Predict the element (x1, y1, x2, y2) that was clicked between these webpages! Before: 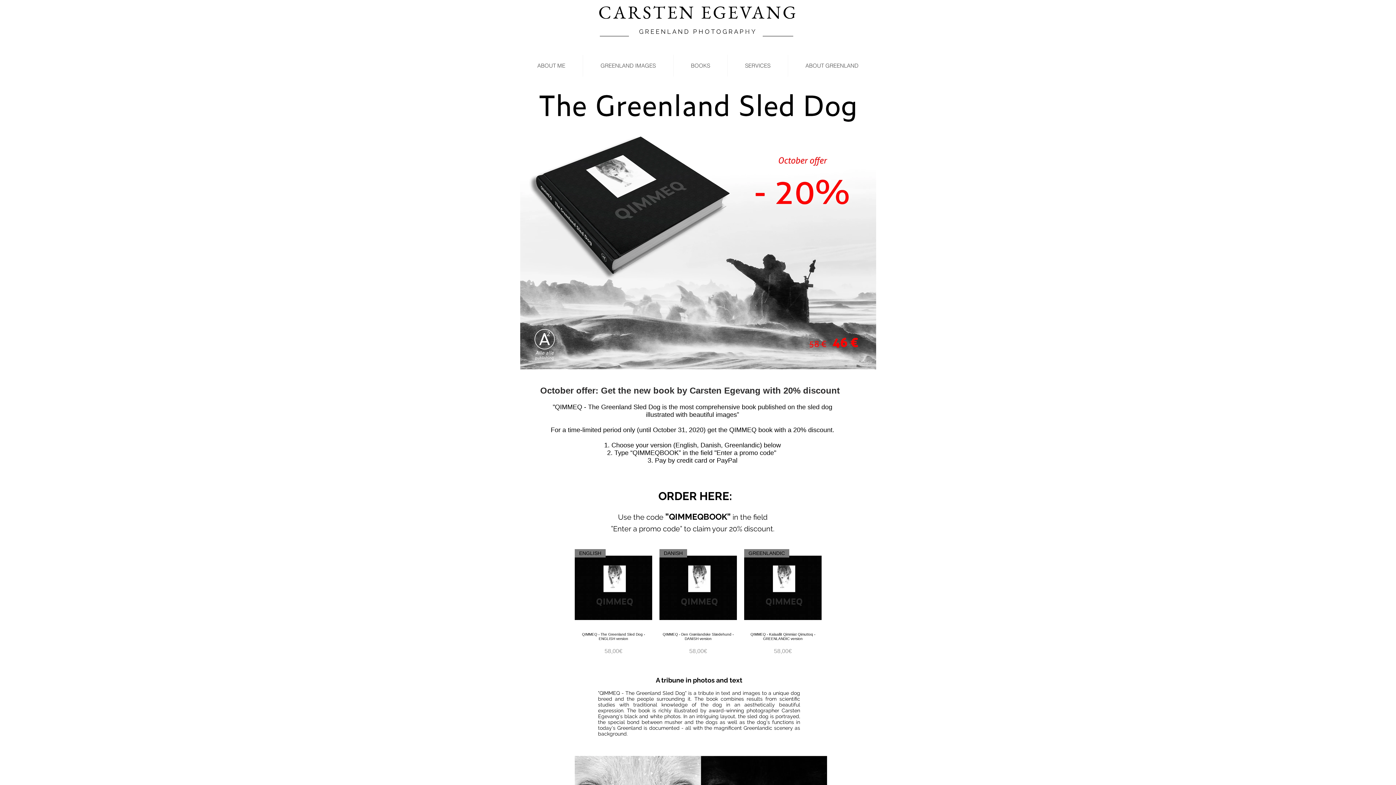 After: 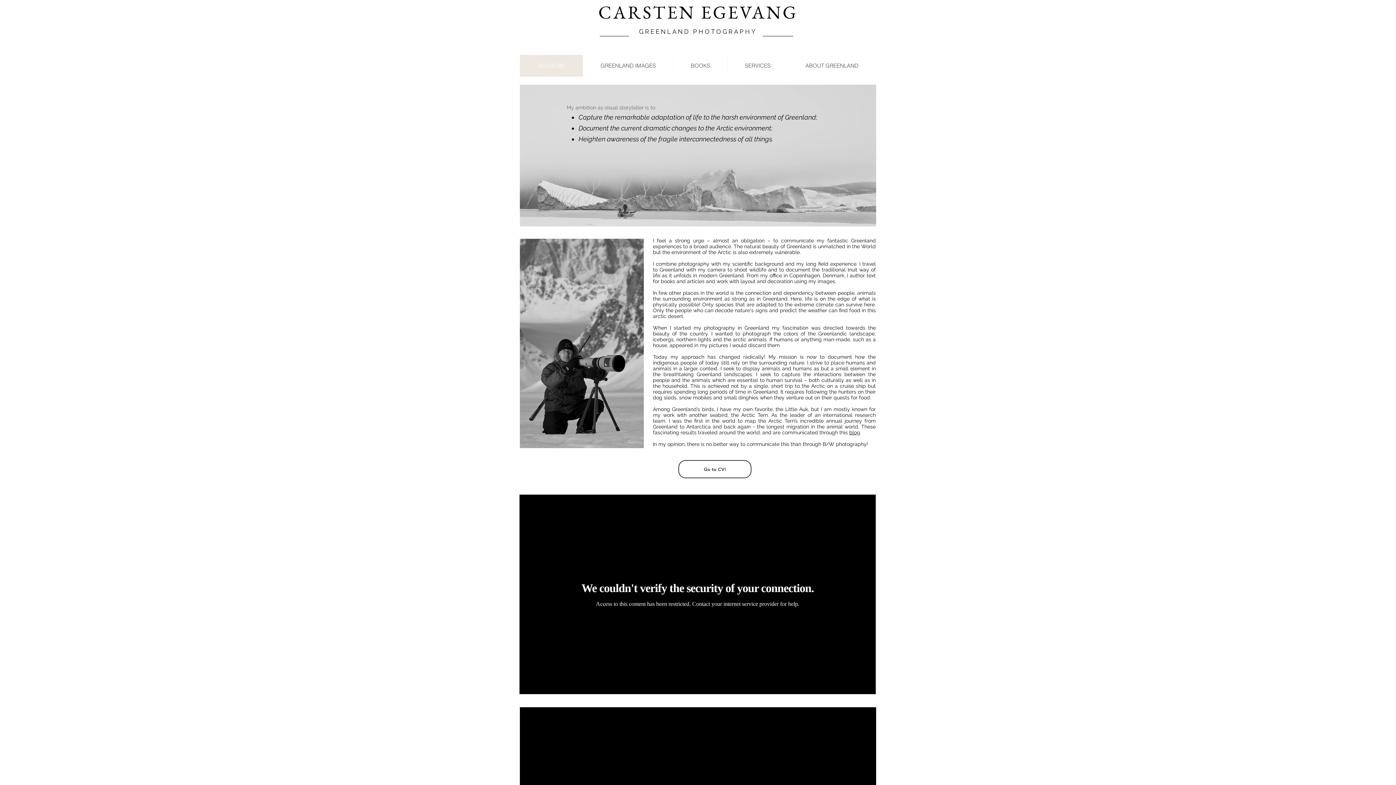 Action: bbox: (520, 54, 582, 76) label: ABOUT ME